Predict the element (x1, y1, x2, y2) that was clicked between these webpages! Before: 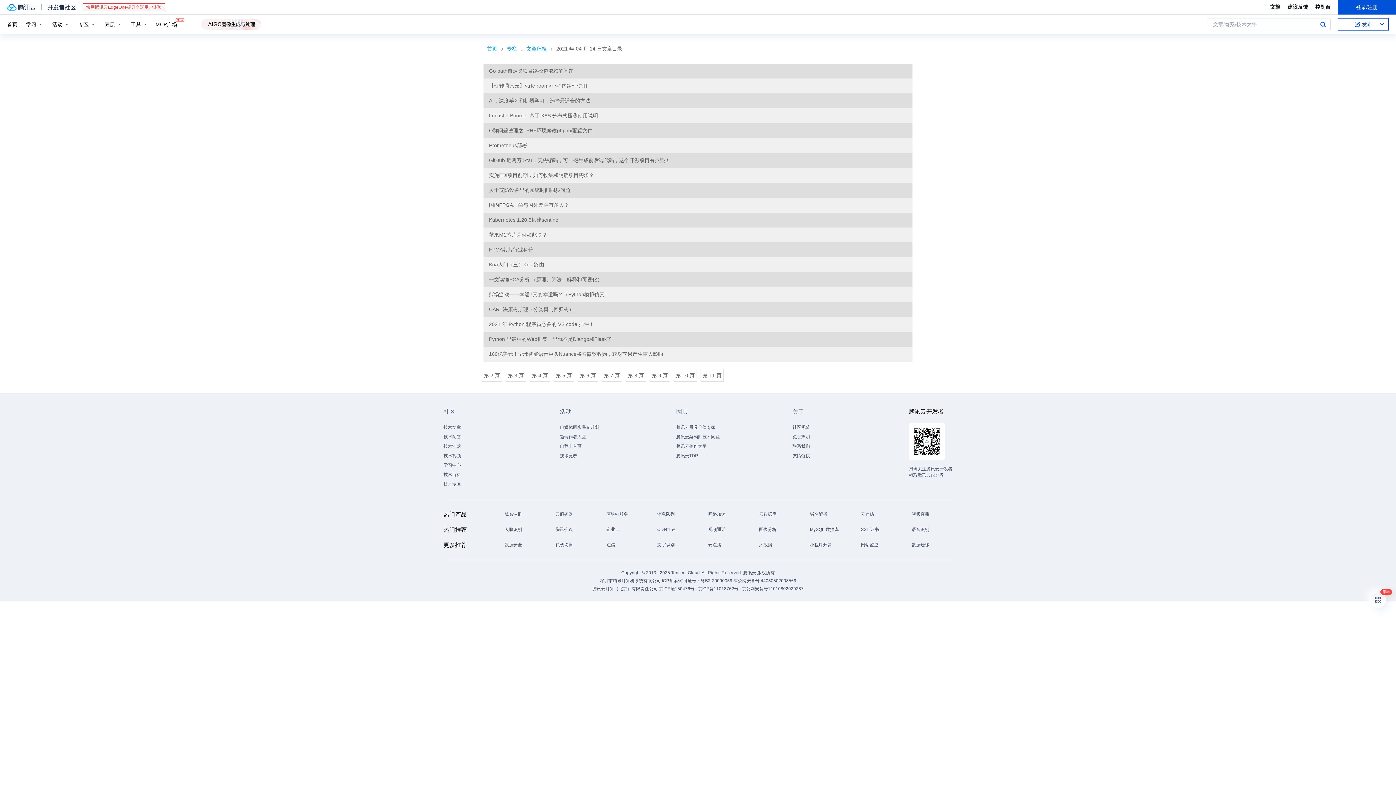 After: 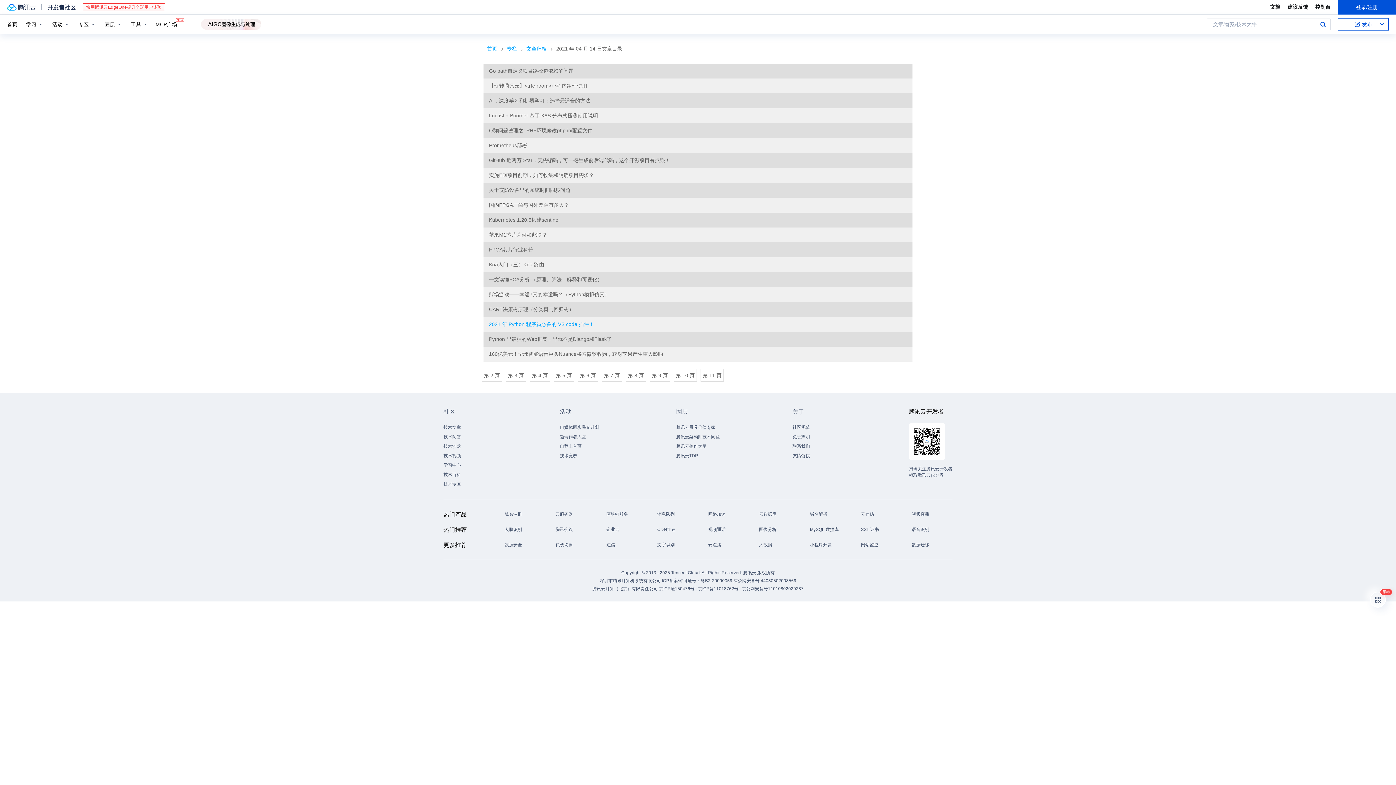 Action: bbox: (489, 321, 594, 327) label: 2021 年 Python 程序员必备的 VS code 插件！